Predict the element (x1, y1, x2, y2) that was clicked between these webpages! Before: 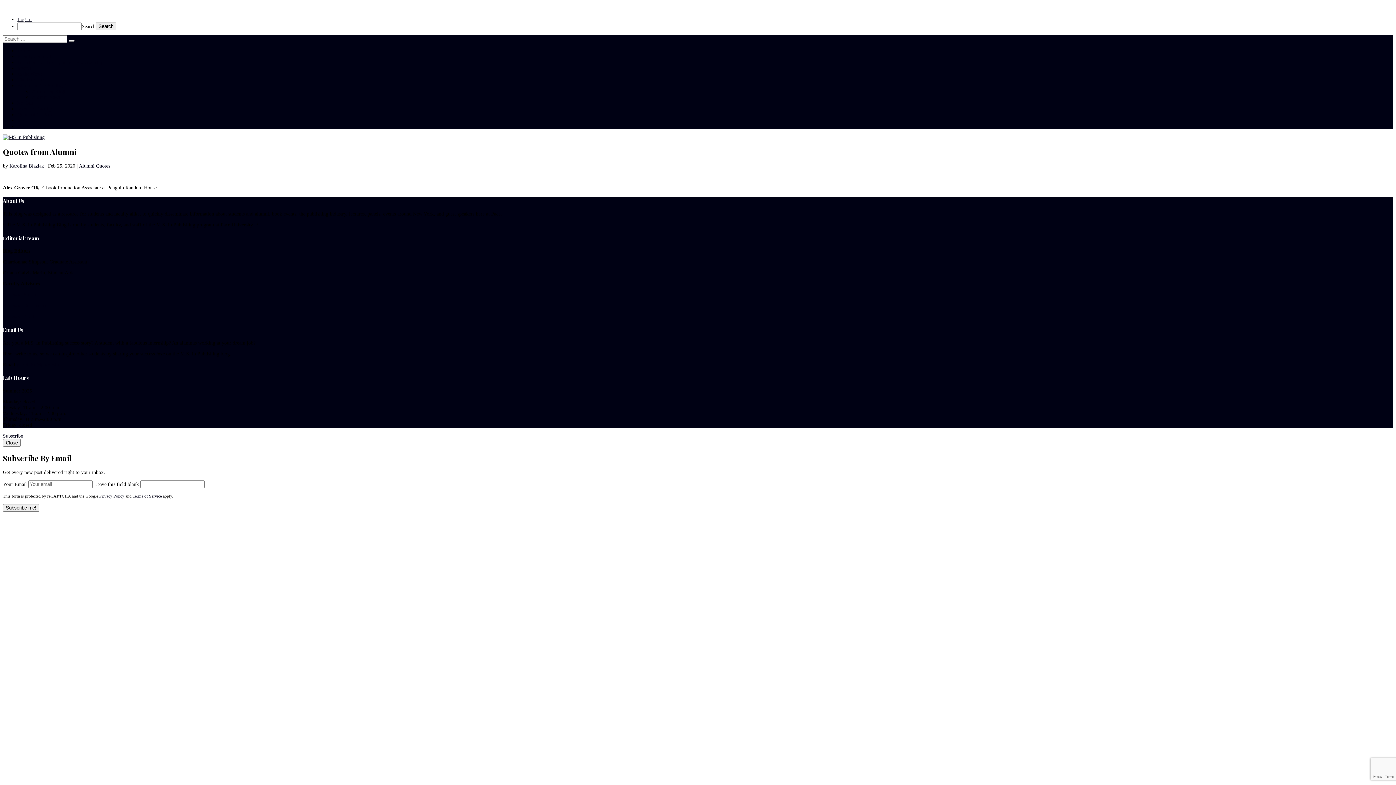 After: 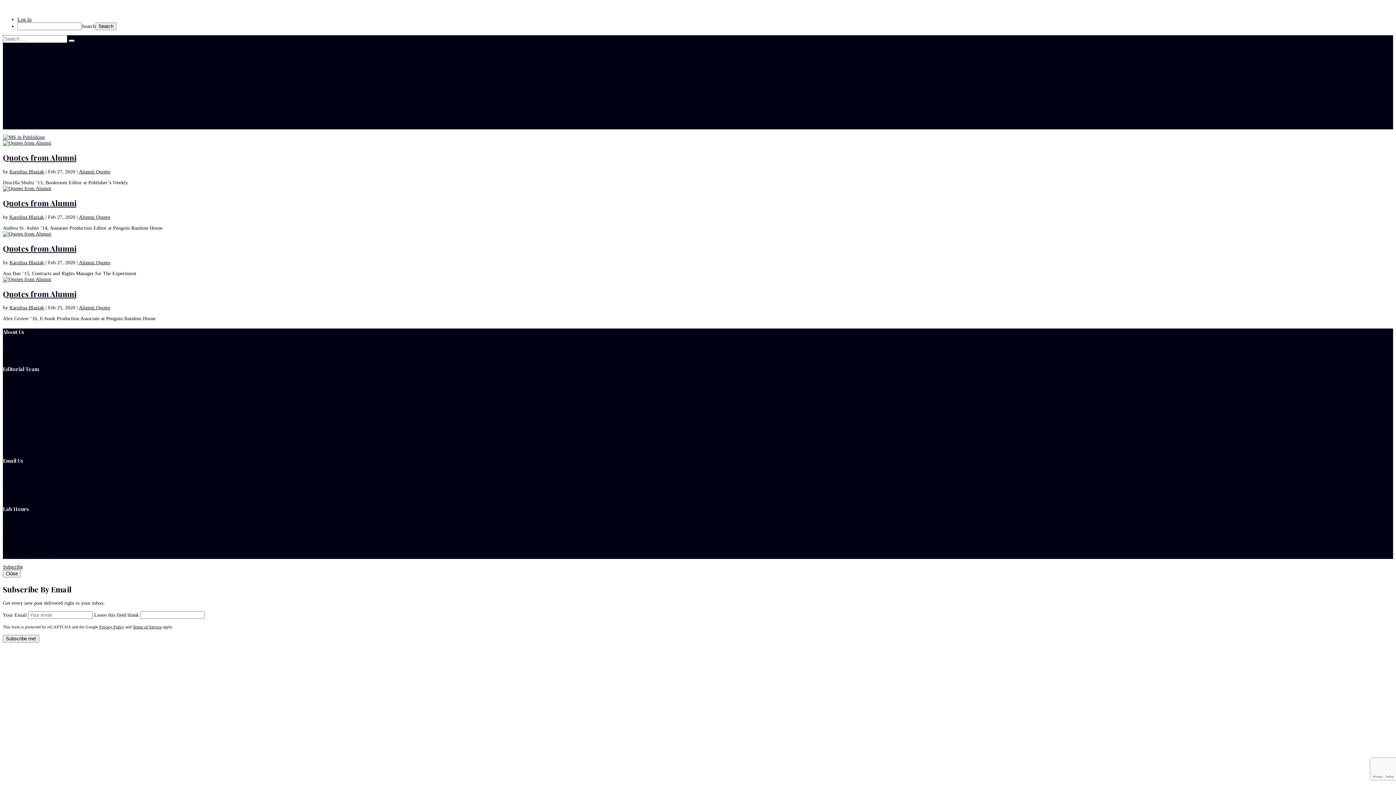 Action: bbox: (78, 163, 110, 168) label: Alumni Quotes